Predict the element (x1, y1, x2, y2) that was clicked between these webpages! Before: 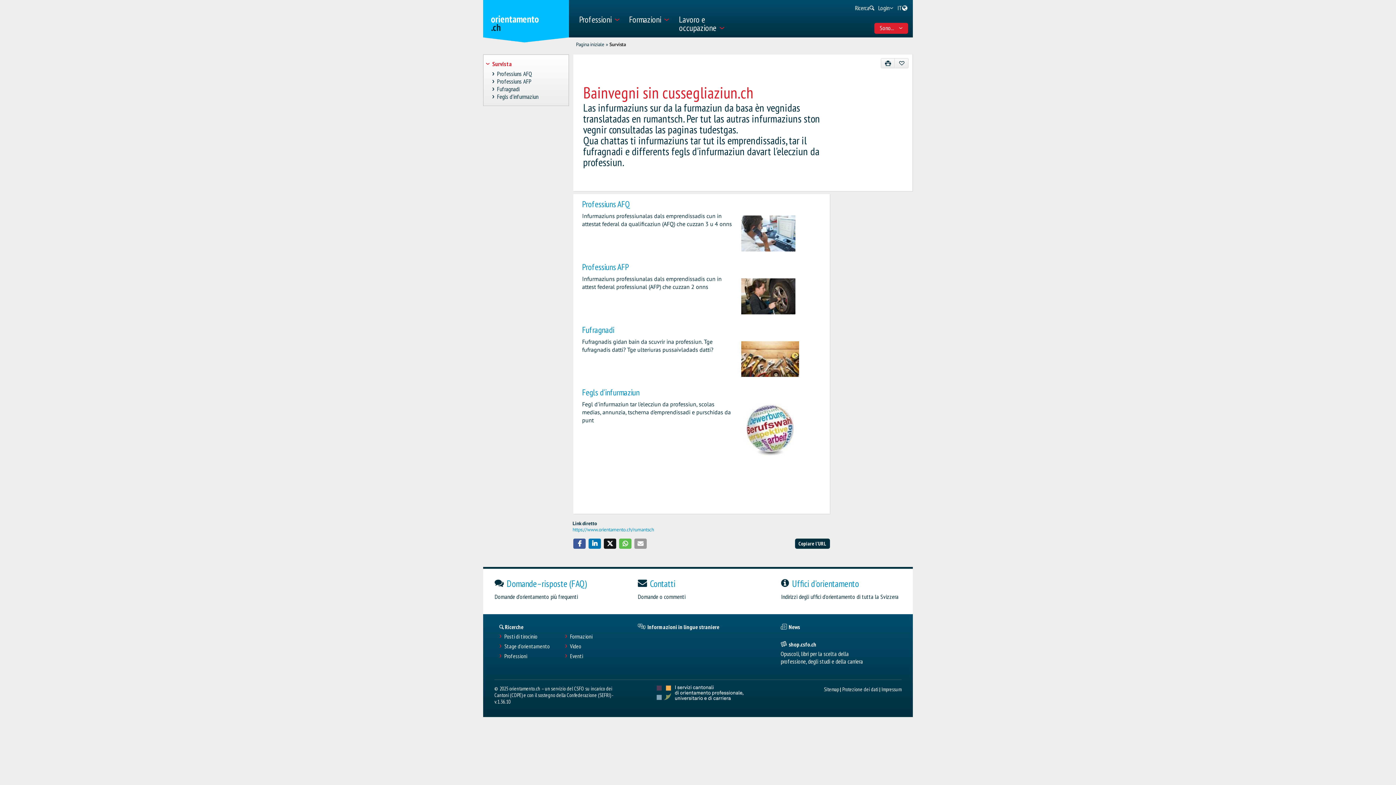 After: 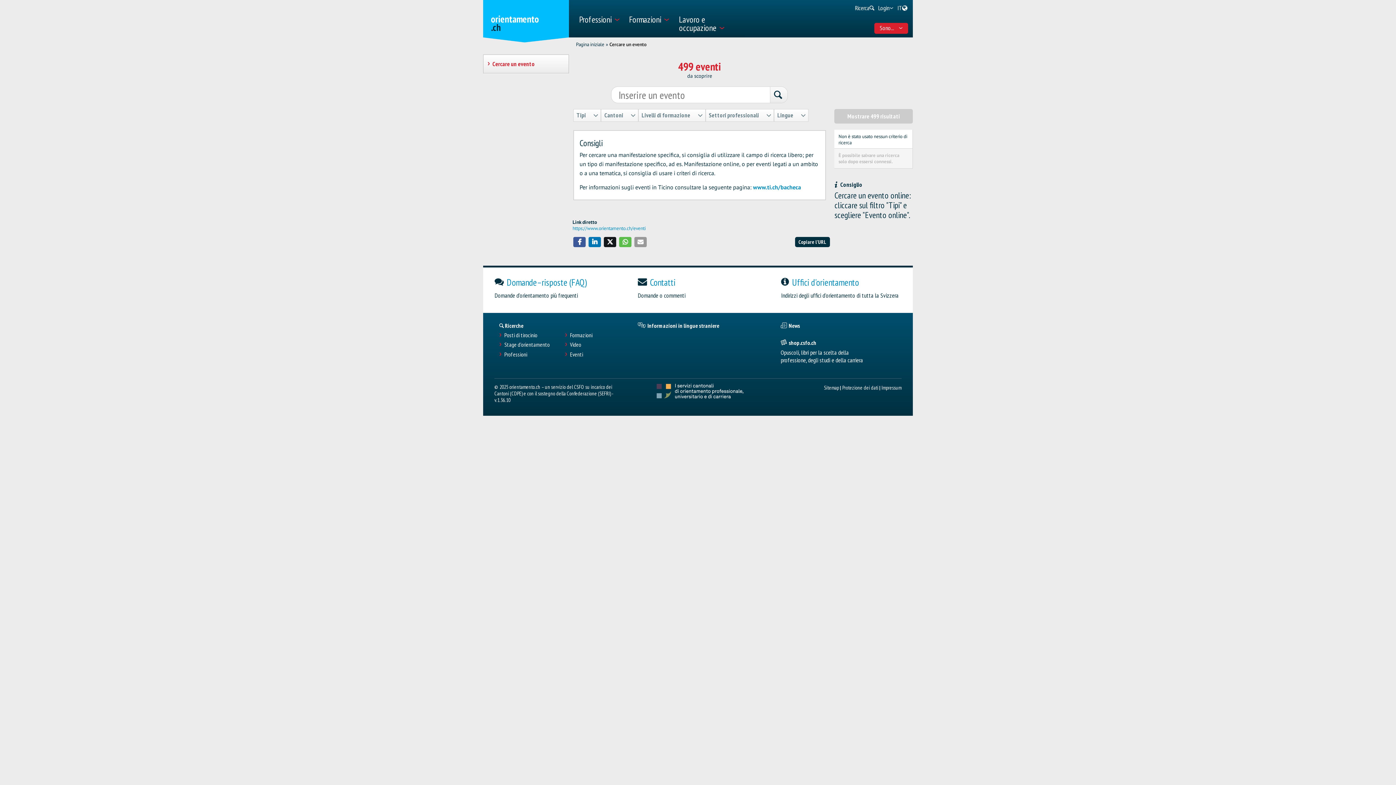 Action: bbox: (570, 653, 583, 659) label: Eventi